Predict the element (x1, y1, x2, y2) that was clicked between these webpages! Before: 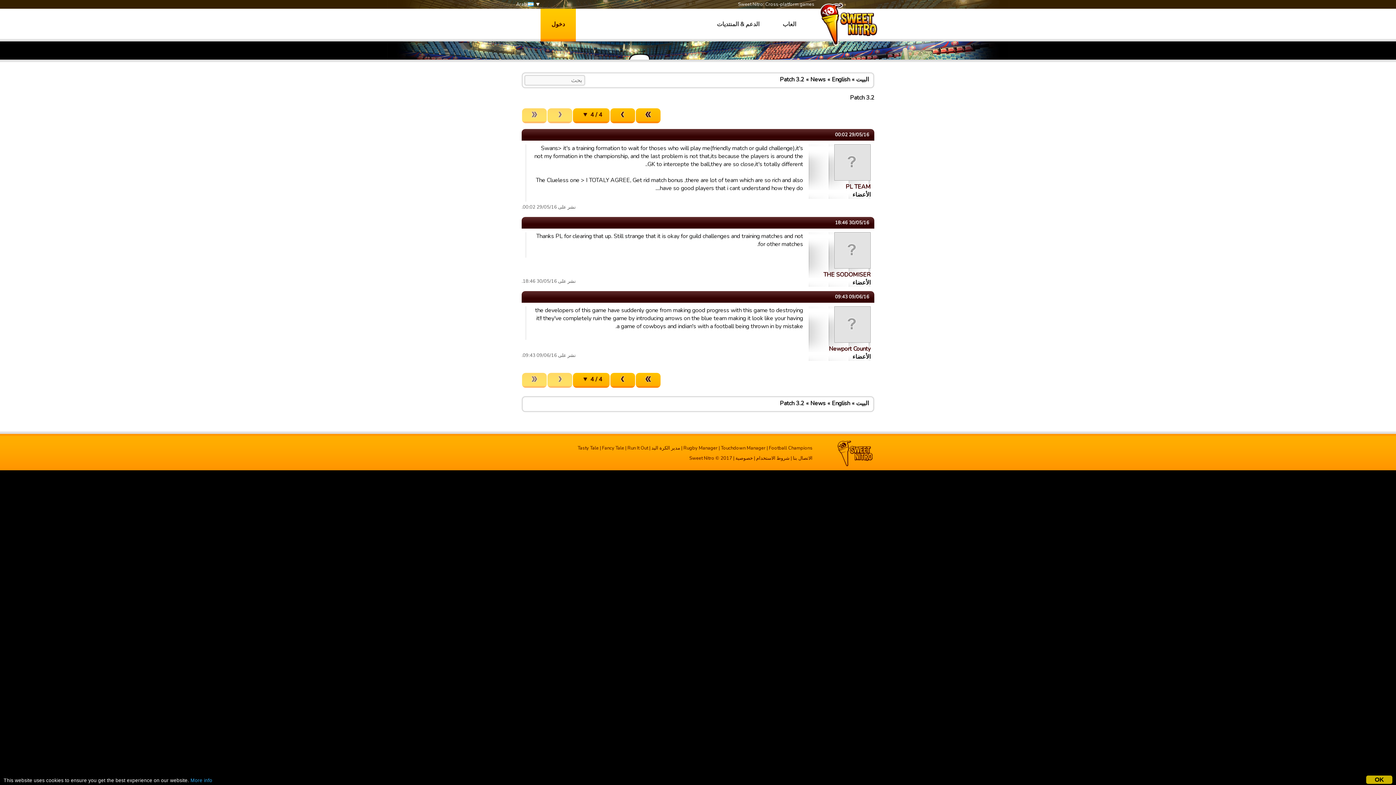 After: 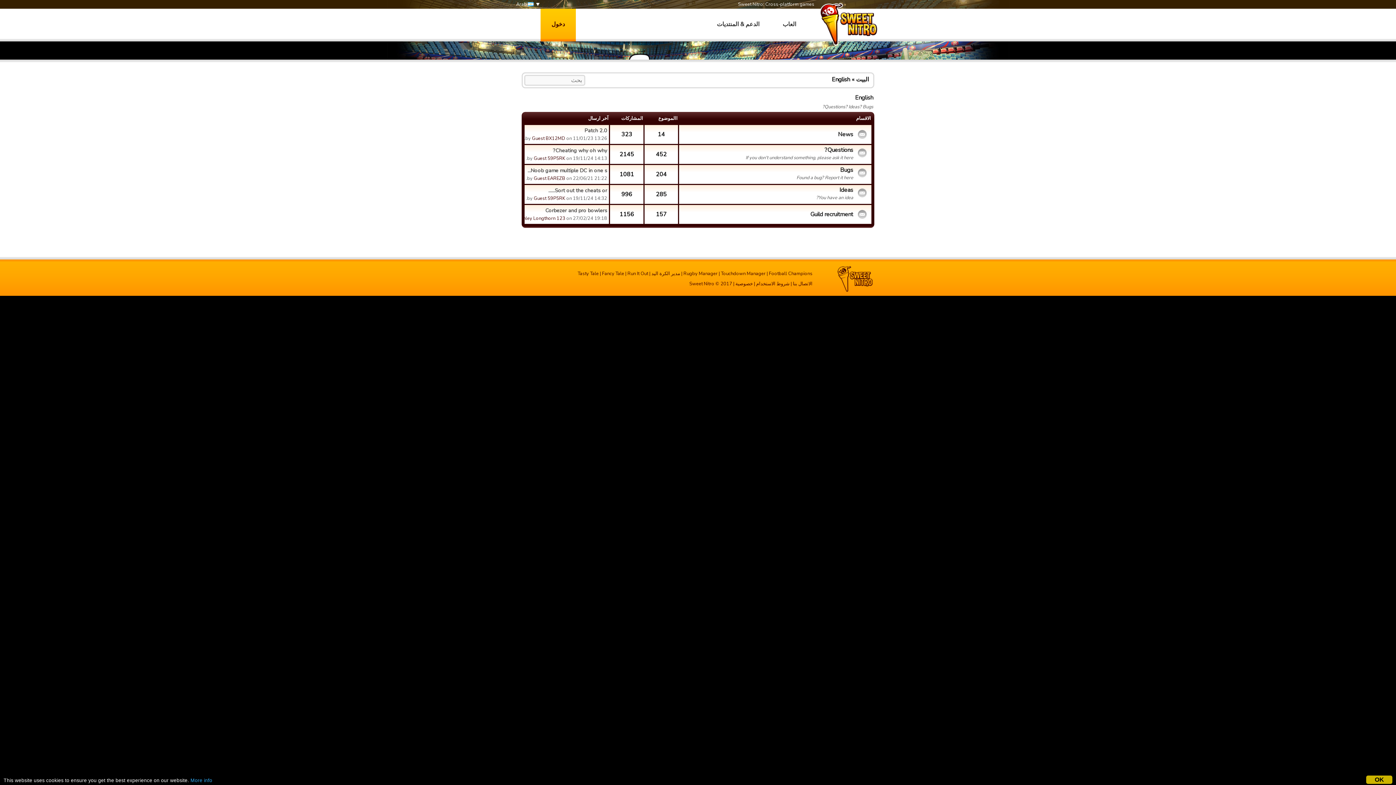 Action: label: English bbox: (832, 75, 850, 83)